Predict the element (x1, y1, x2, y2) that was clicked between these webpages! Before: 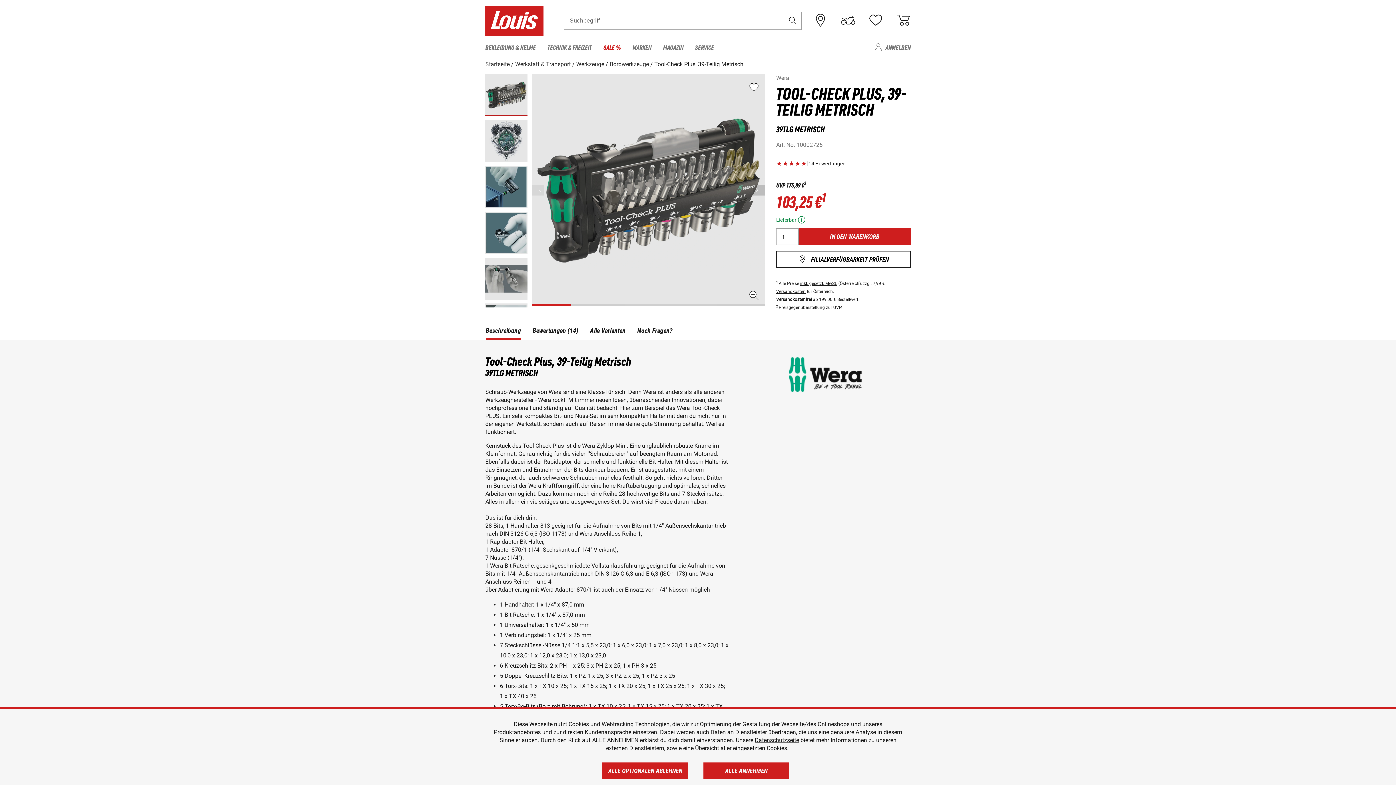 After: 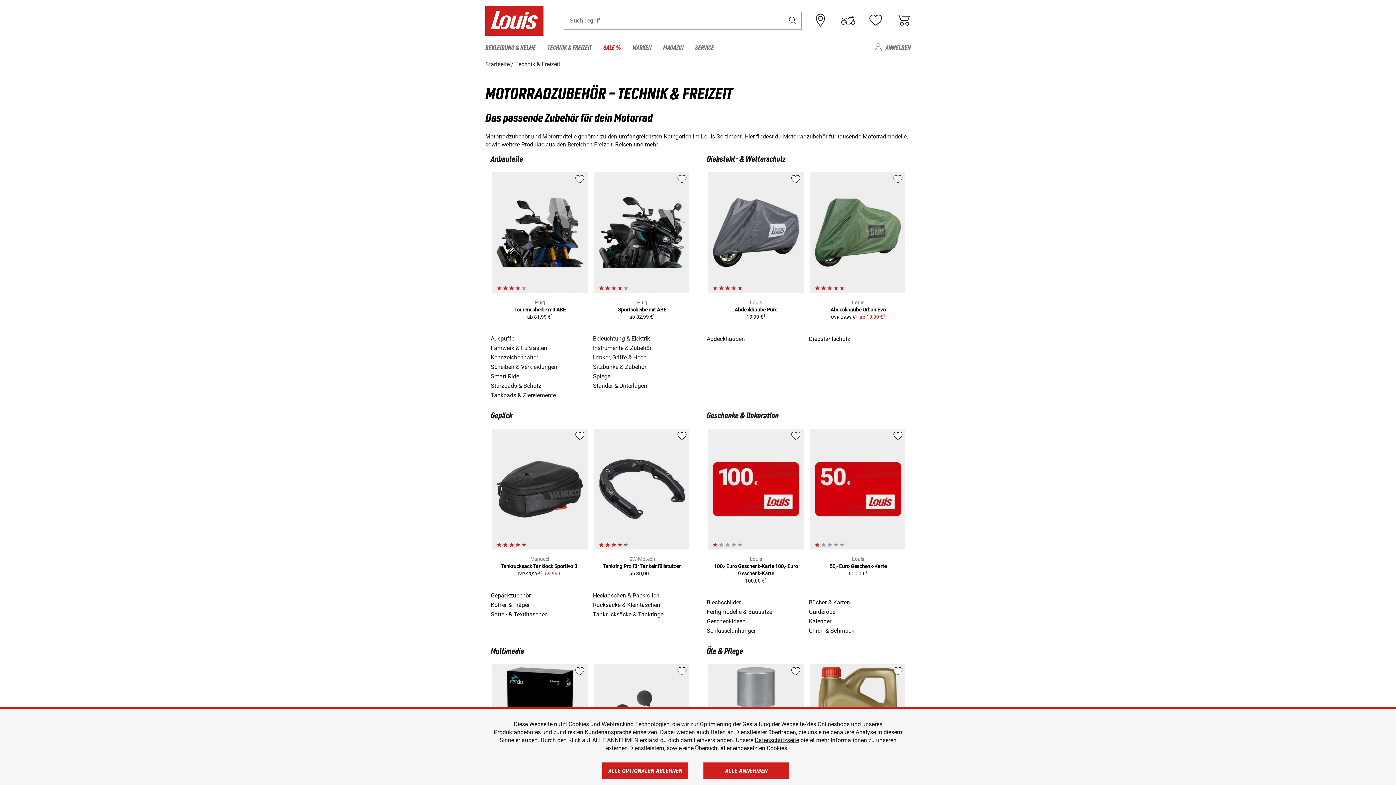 Action: label: TECHNIK & FREIZEIT bbox: (541, 39, 597, 54)